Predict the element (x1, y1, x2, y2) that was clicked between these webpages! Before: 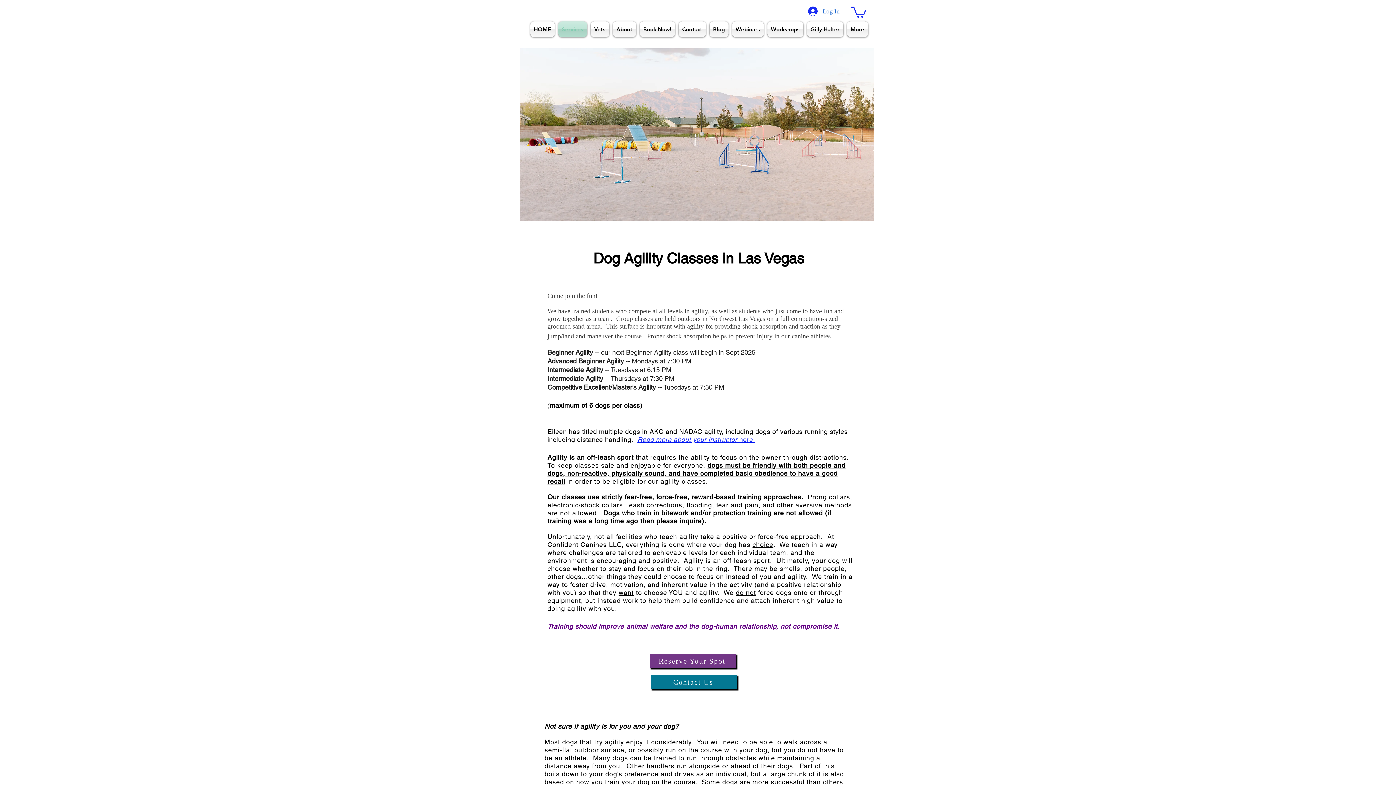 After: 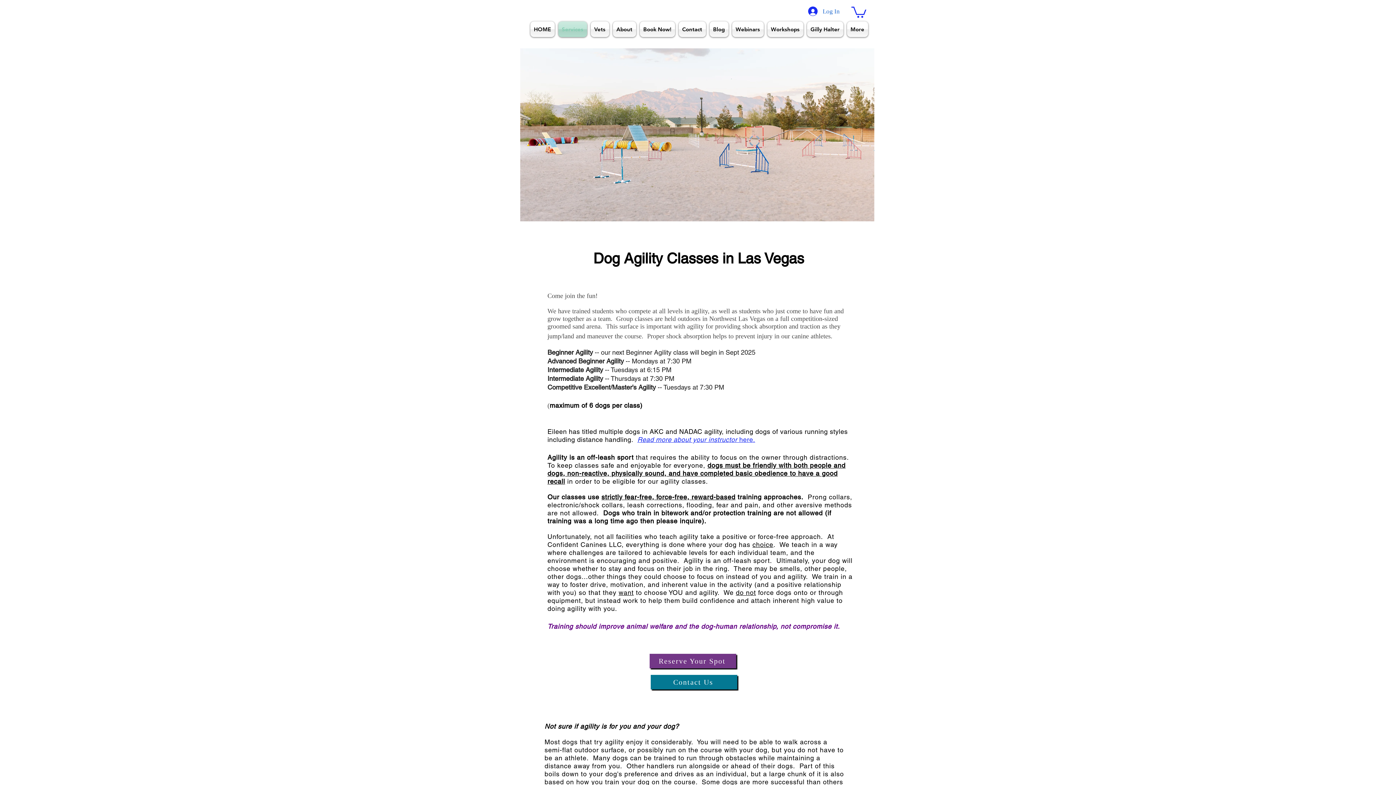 Action: bbox: (730, 21, 765, 37) label: Webinars